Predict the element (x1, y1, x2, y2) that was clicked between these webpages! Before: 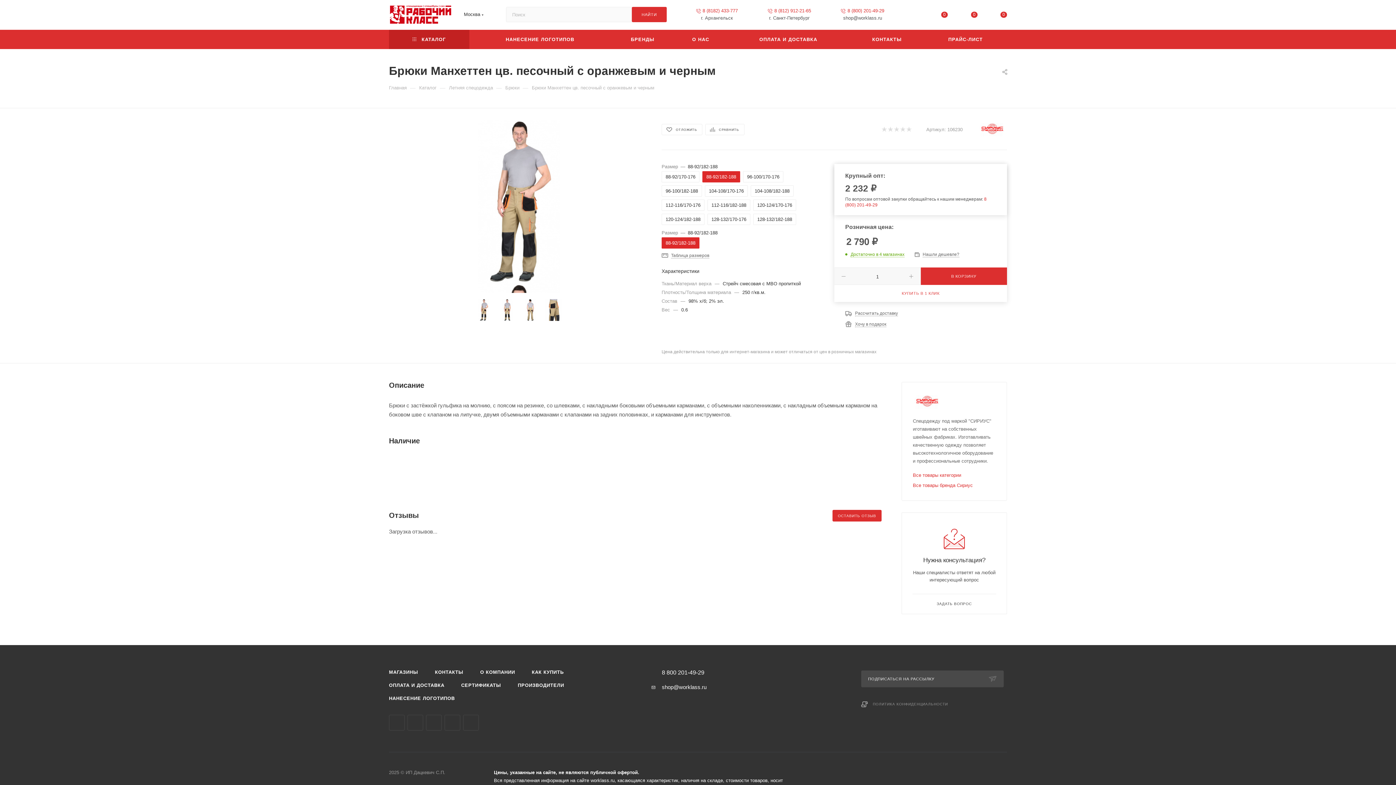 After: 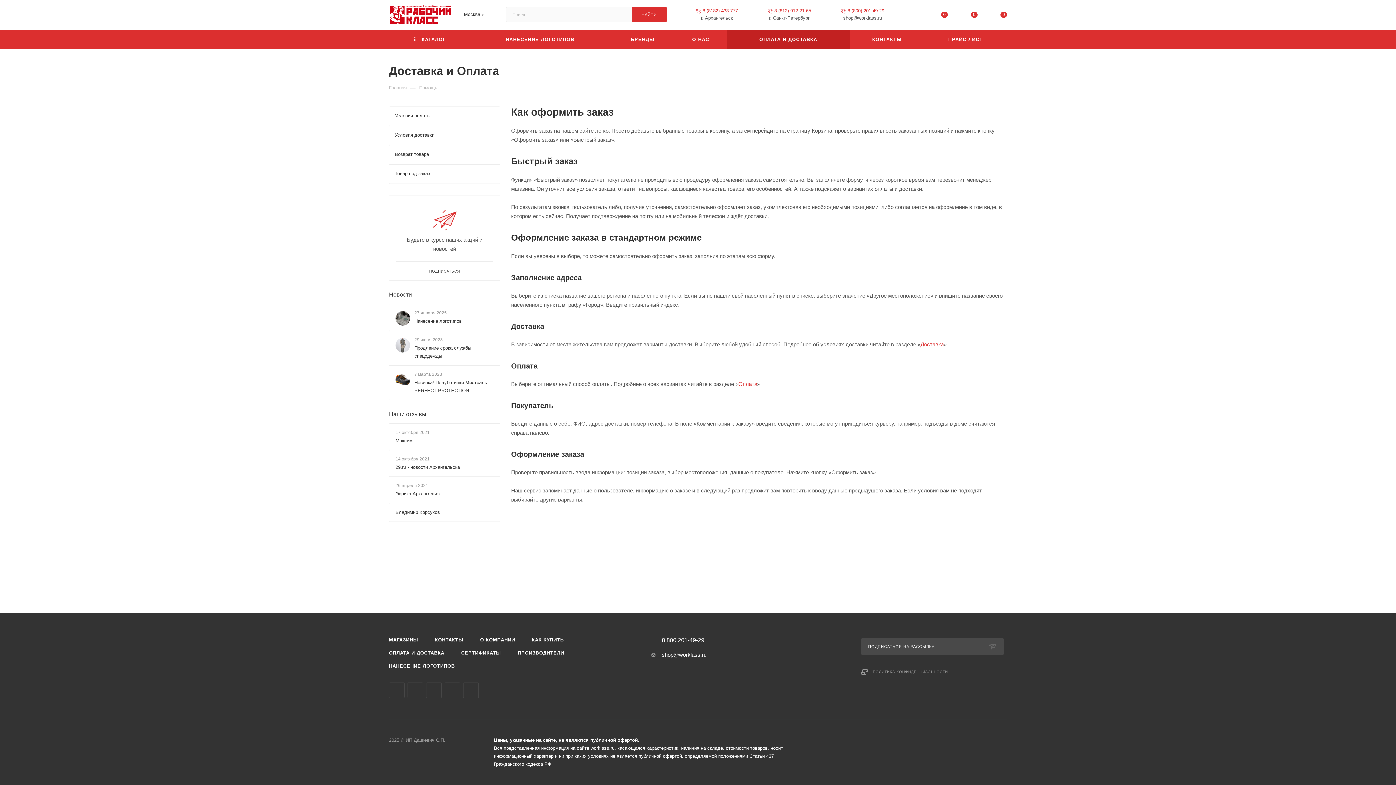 Action: label: КАК КУПИТЬ bbox: (524, 666, 571, 679)